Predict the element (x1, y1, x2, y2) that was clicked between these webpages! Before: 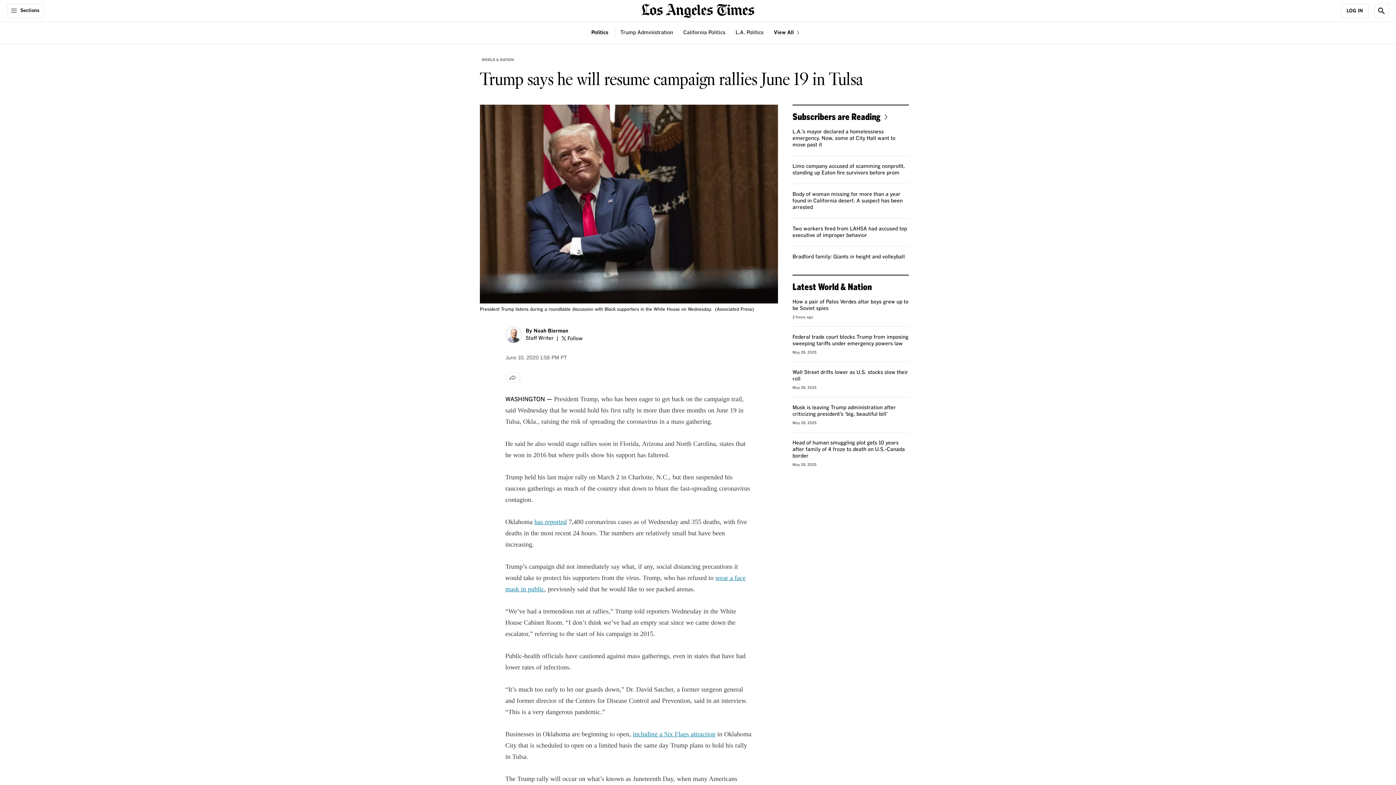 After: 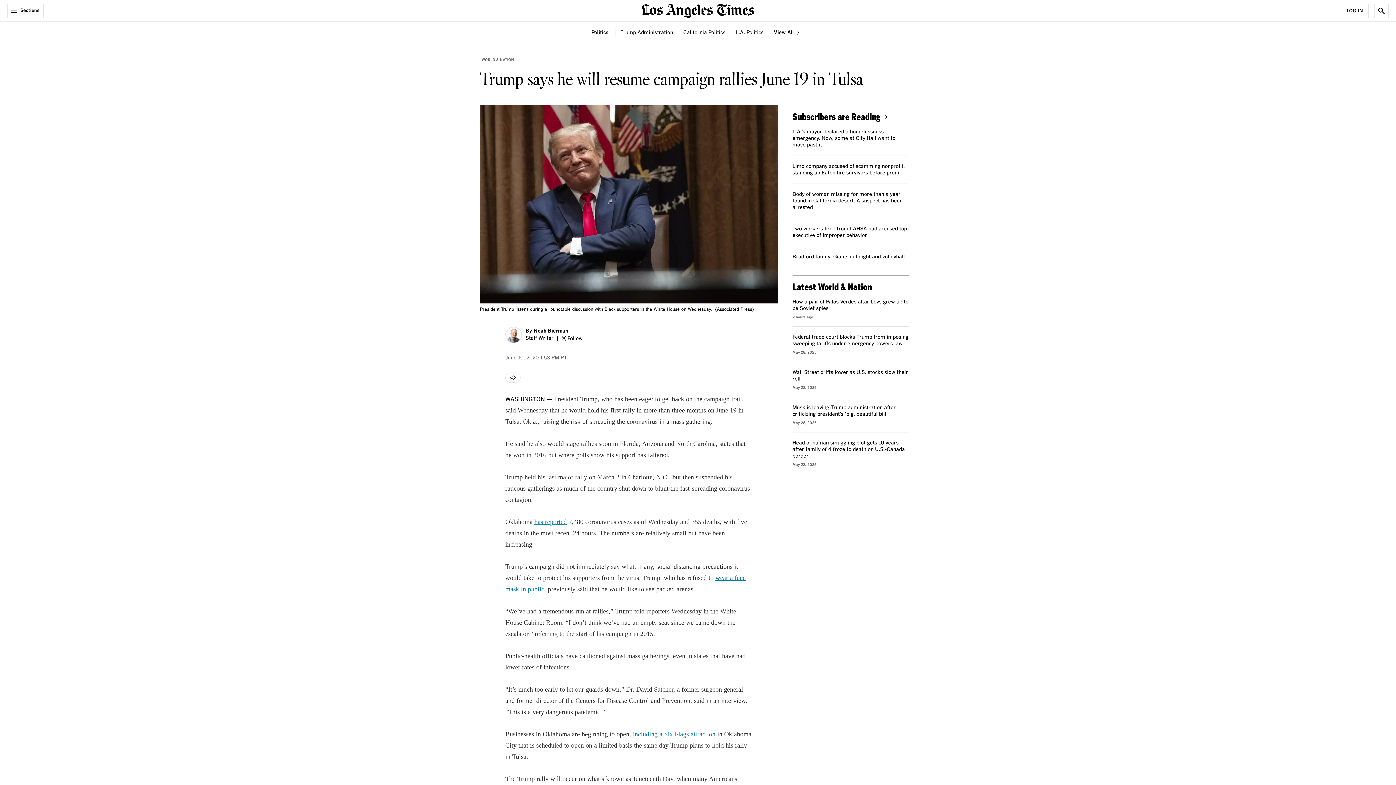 Action: bbox: (633, 730, 715, 738) label: including a Six Flags attraction